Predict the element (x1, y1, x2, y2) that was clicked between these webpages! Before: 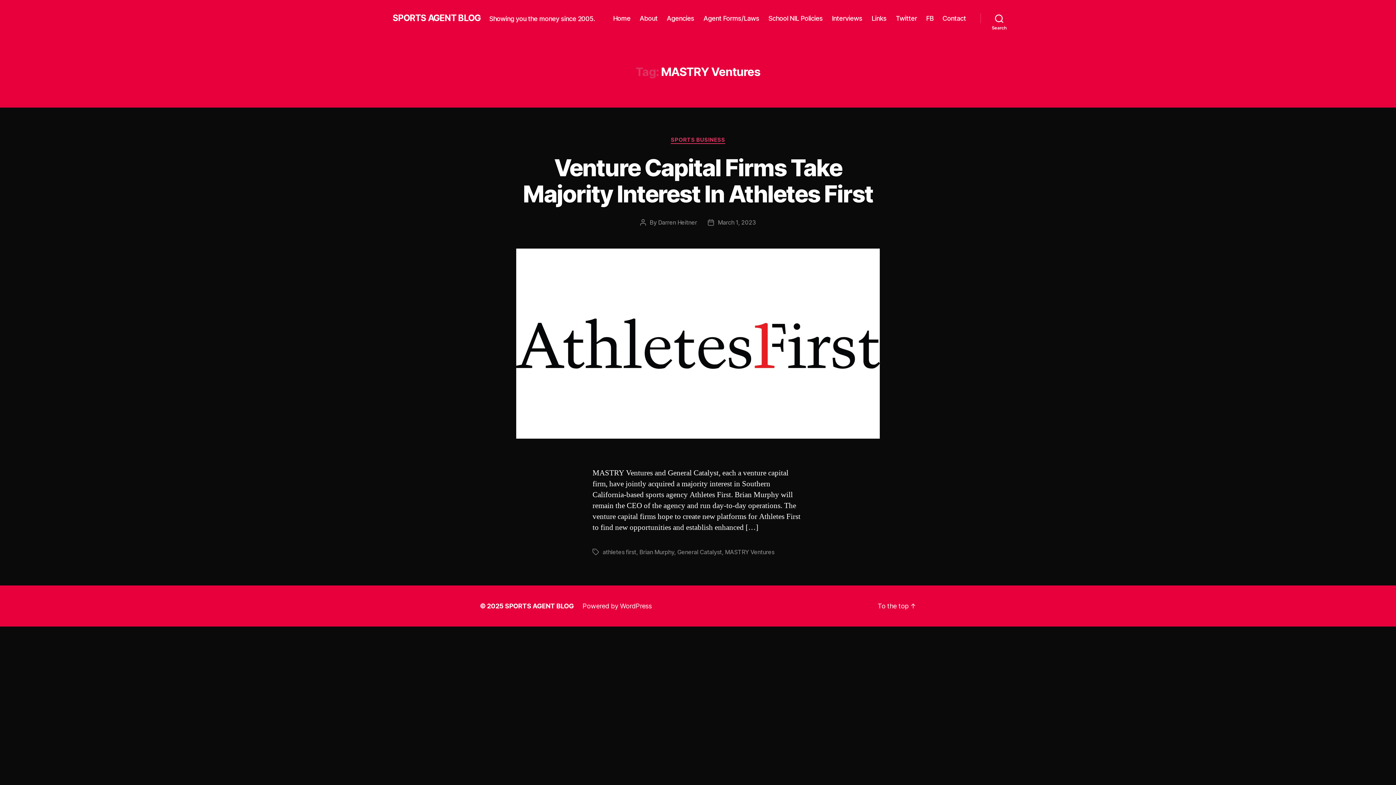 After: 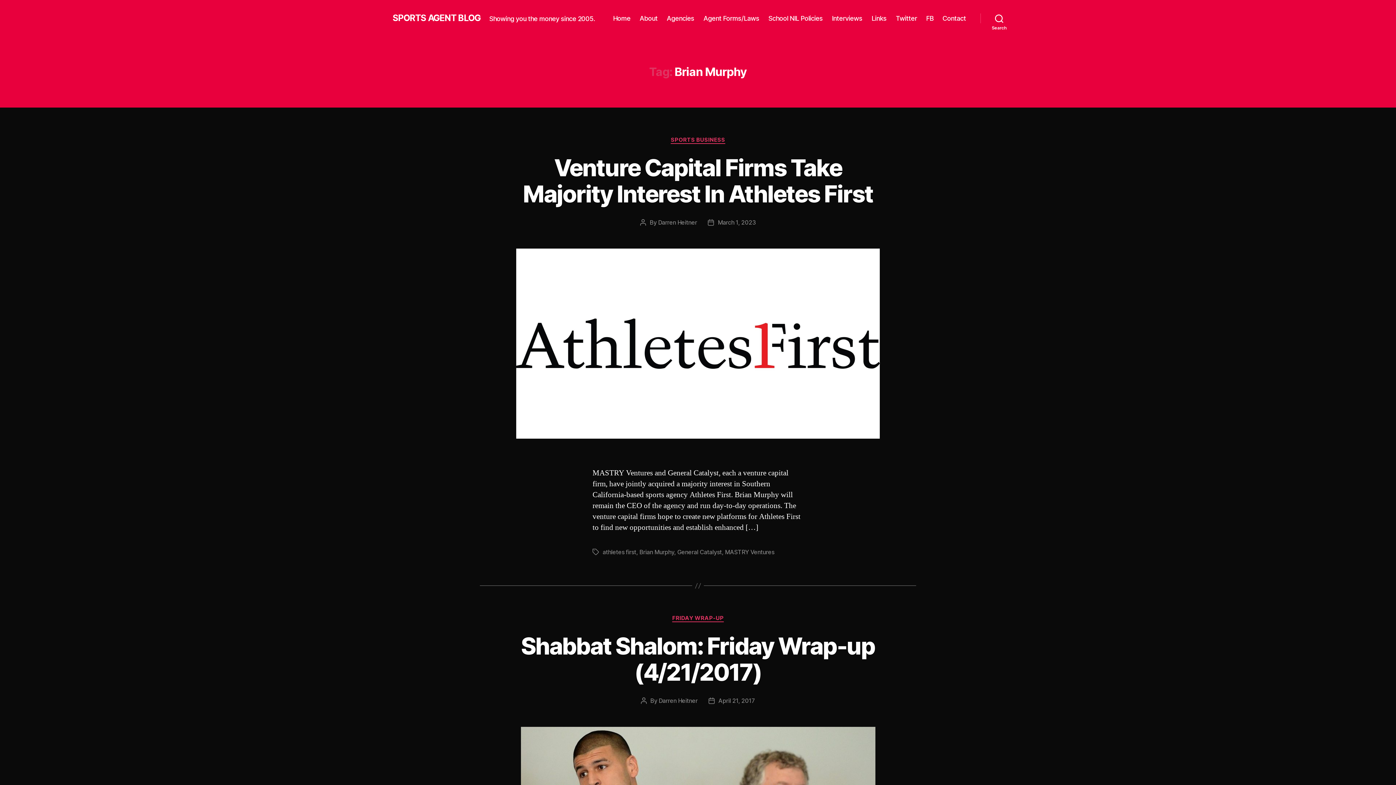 Action: label: Brian Murphy bbox: (639, 548, 674, 556)